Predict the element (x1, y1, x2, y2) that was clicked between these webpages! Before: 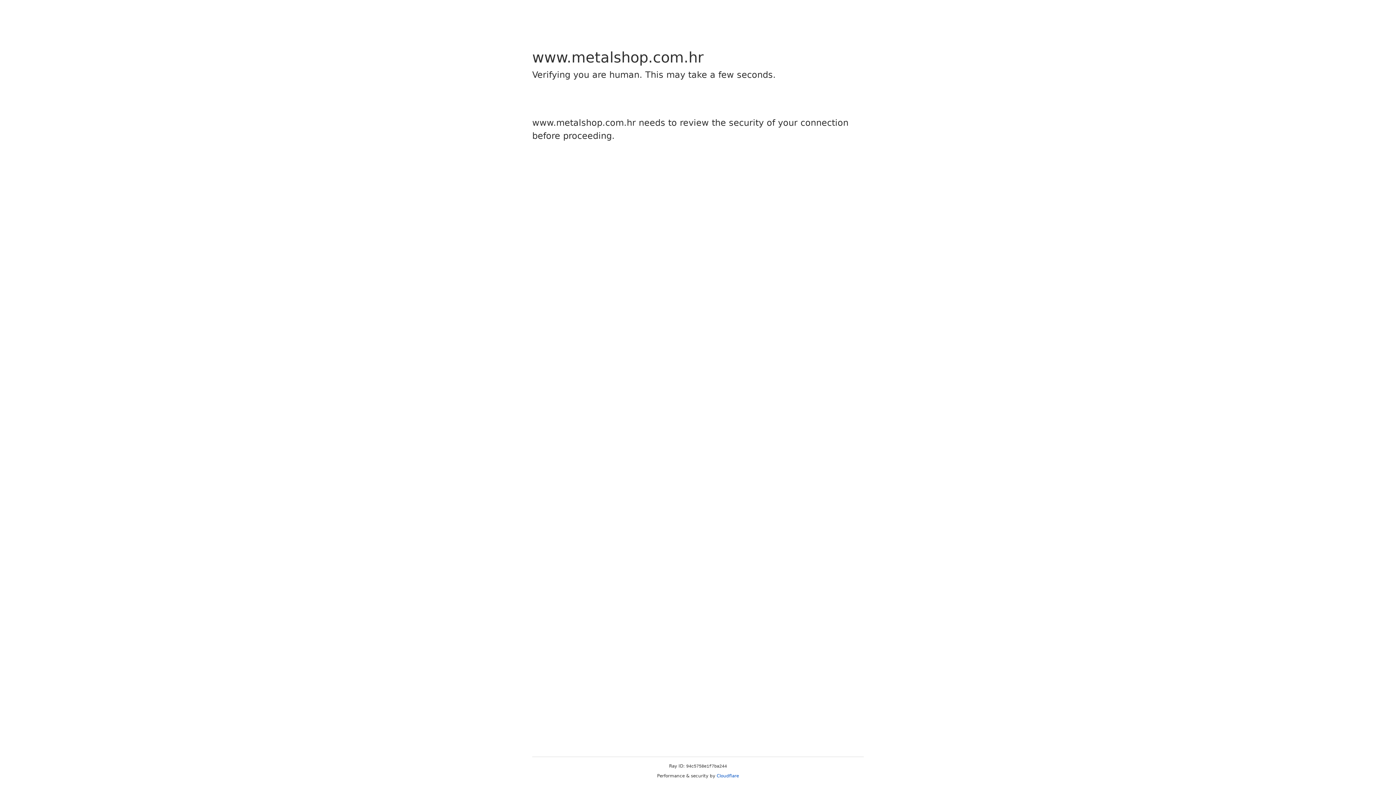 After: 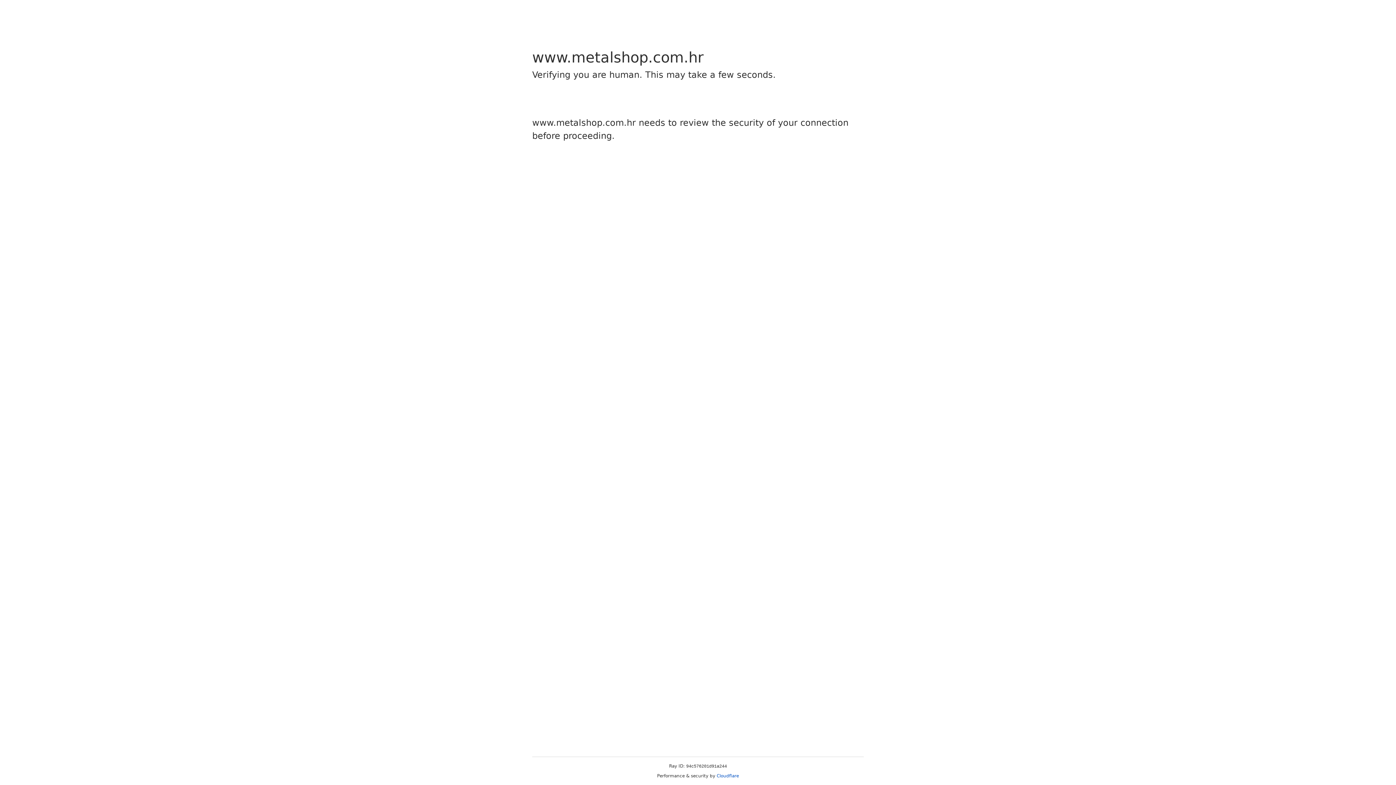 Action: bbox: (716, 773, 739, 778) label: Cloudflare